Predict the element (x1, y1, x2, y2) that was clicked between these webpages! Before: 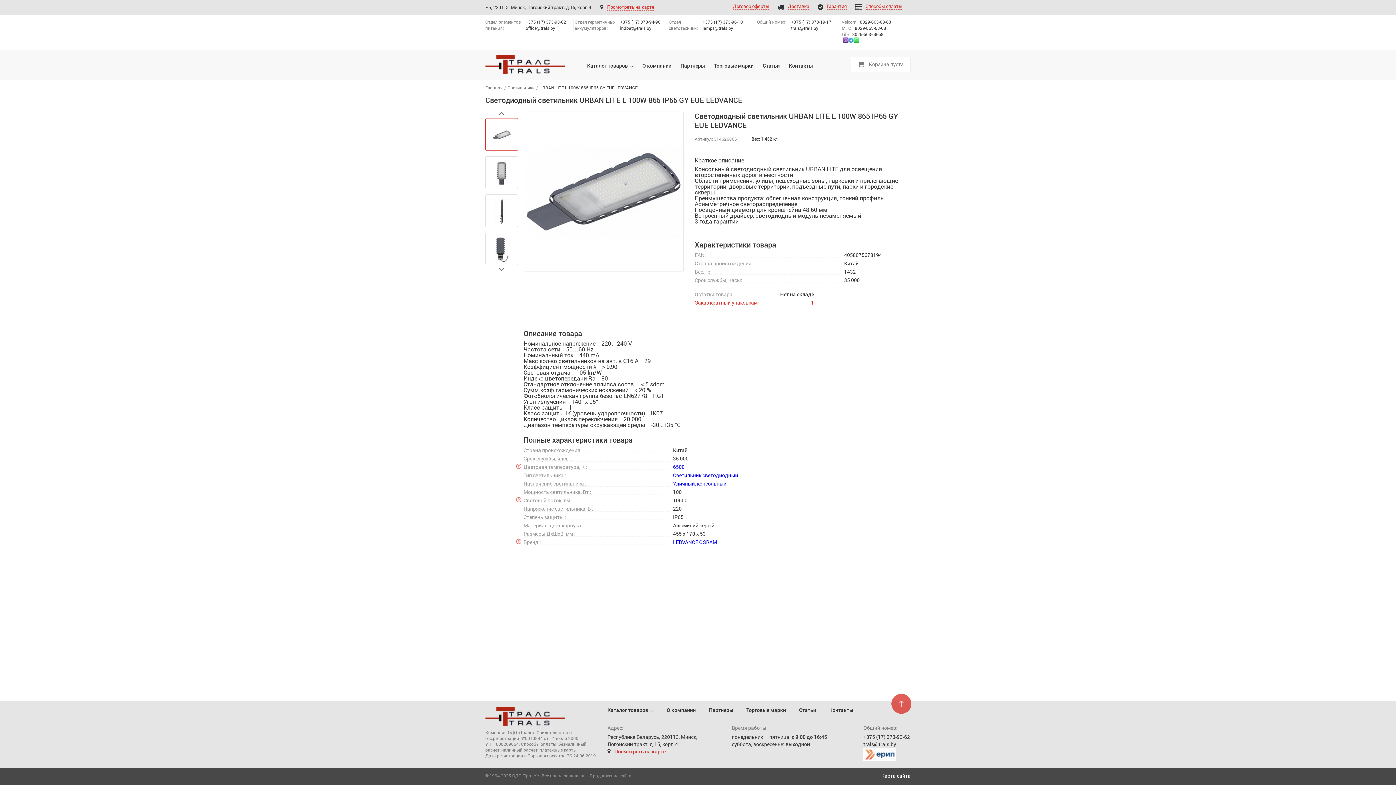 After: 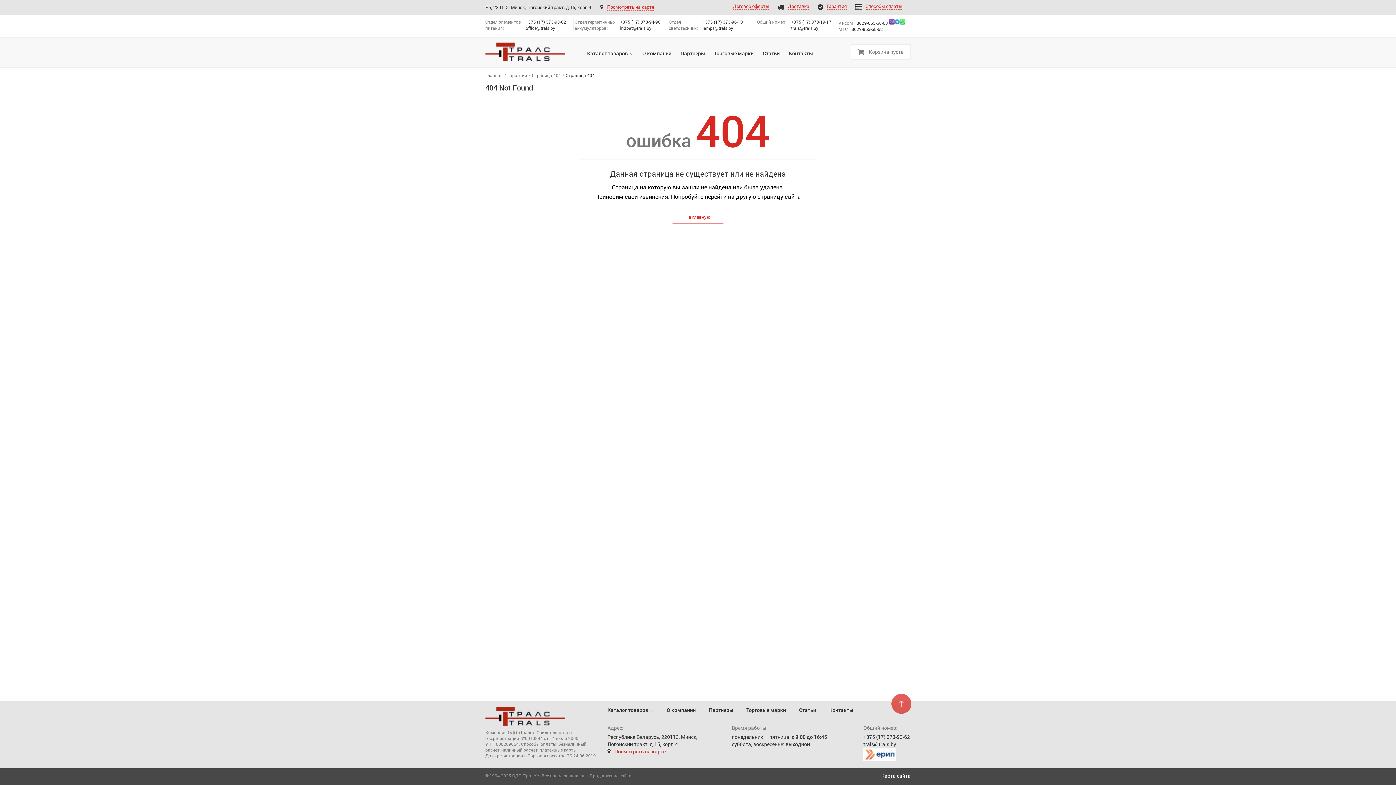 Action: bbox: (817, 4, 846, 10) label: Гарантия